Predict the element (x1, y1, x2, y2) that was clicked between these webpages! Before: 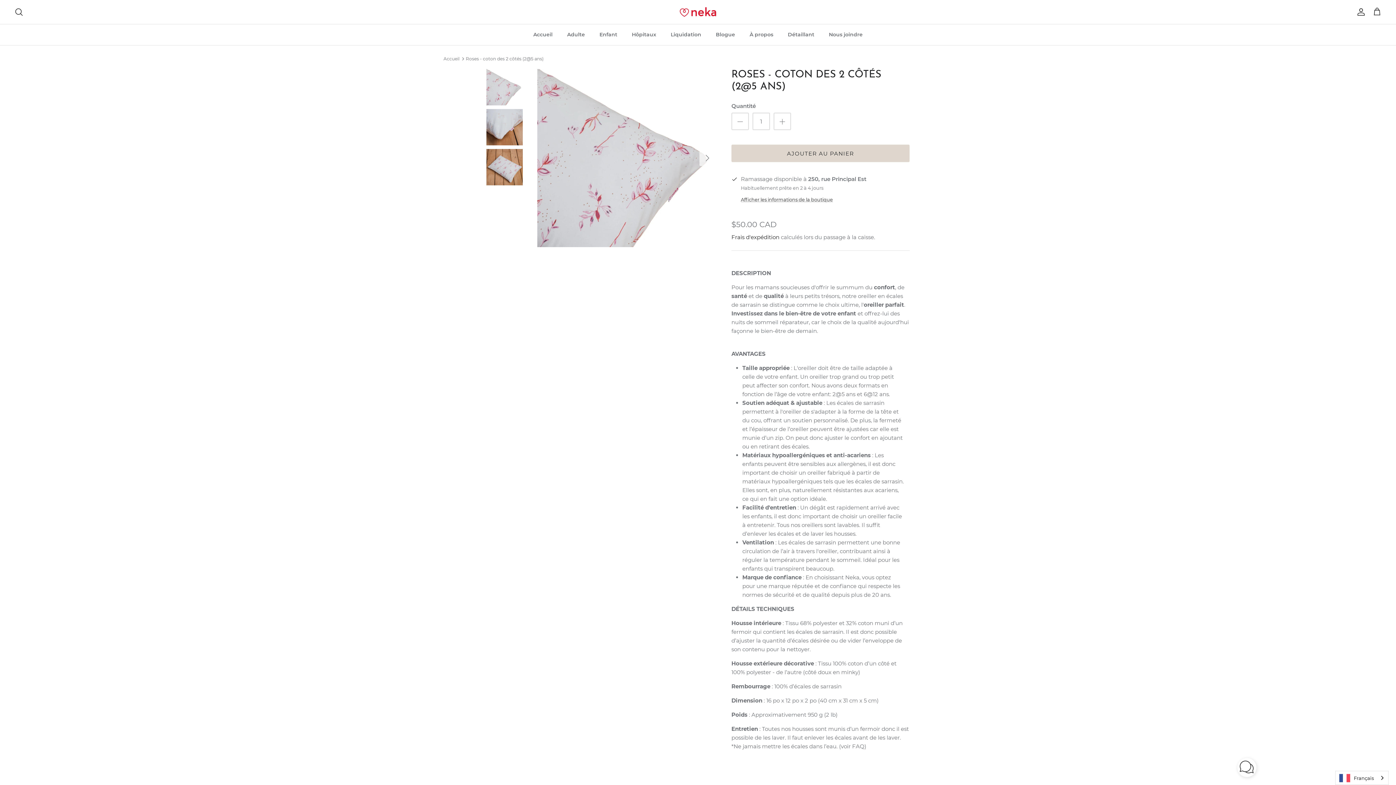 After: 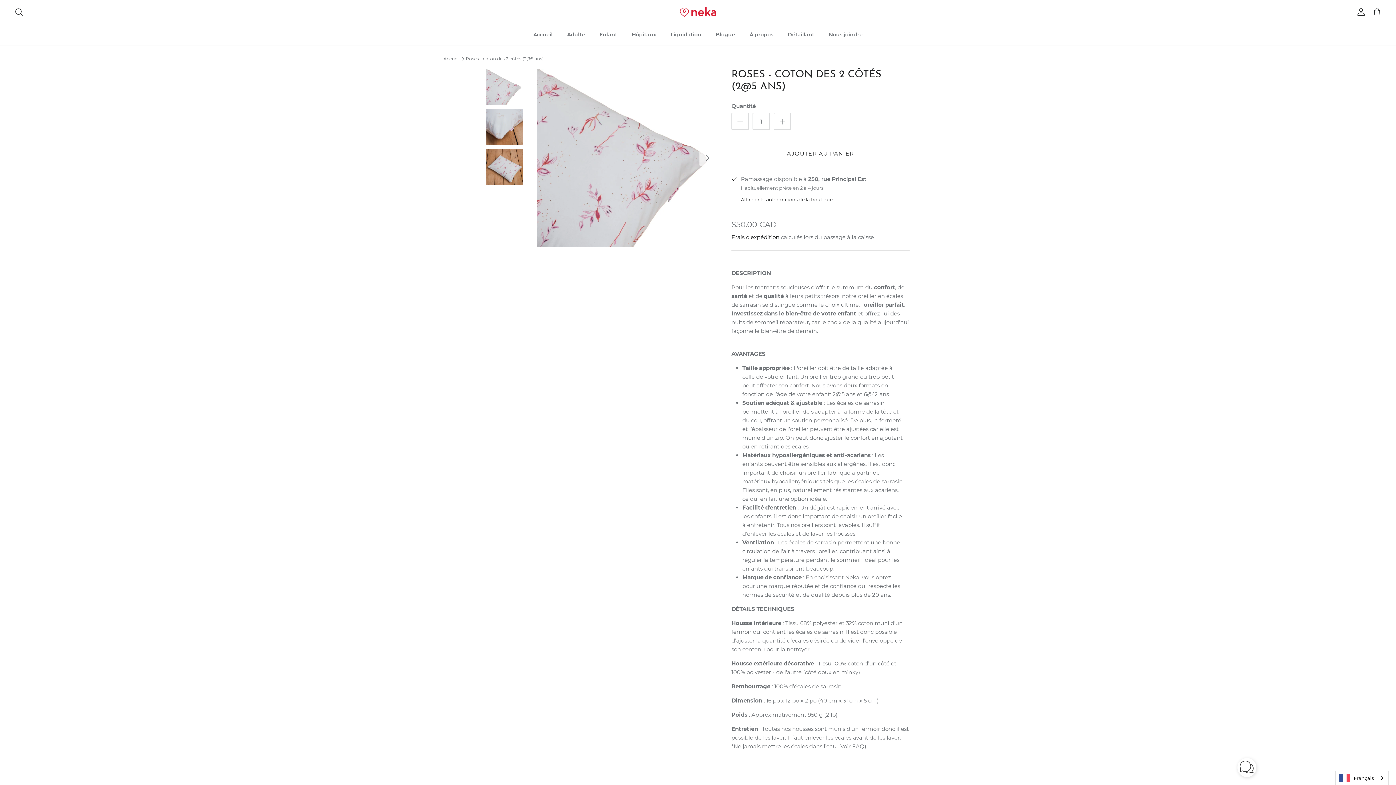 Action: label: AJOUTER AU PANIER bbox: (731, 144, 909, 162)